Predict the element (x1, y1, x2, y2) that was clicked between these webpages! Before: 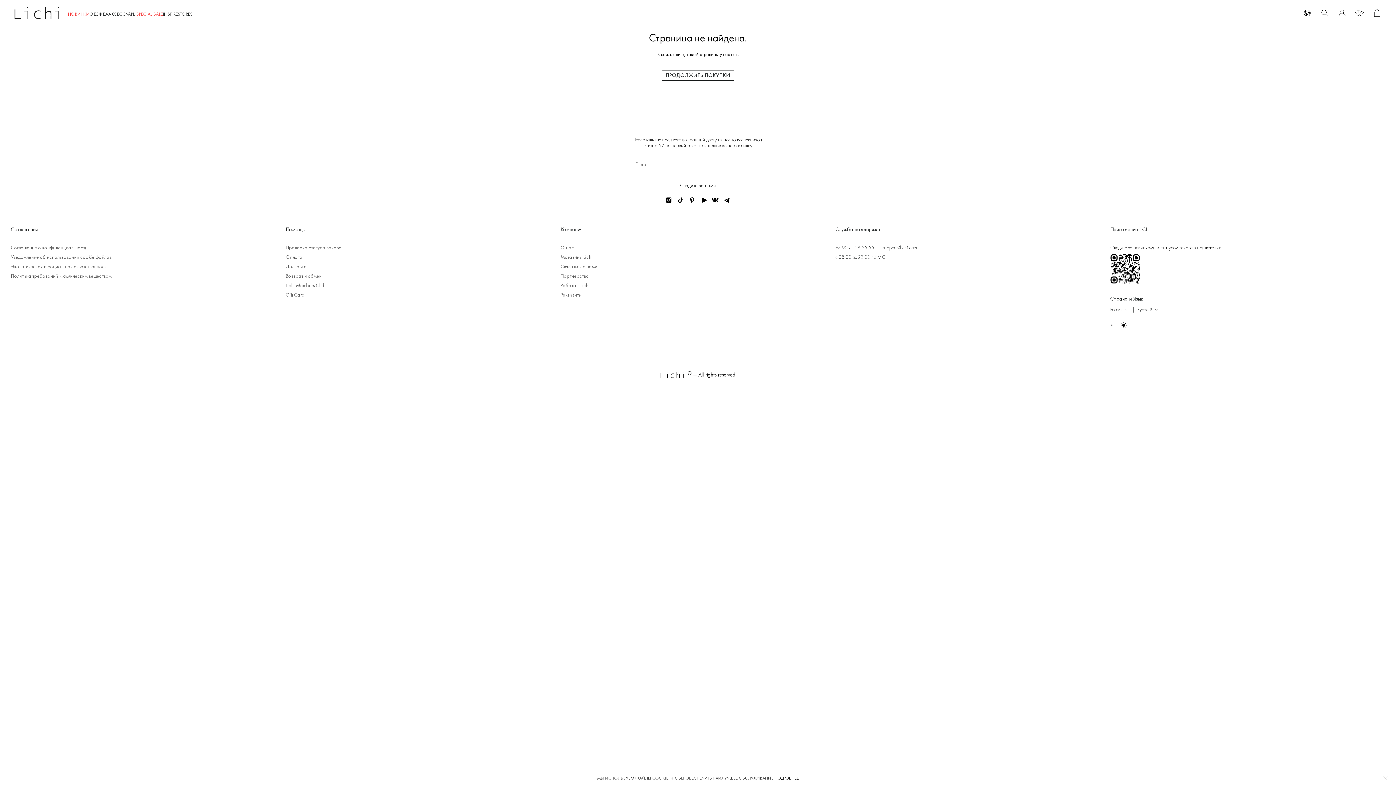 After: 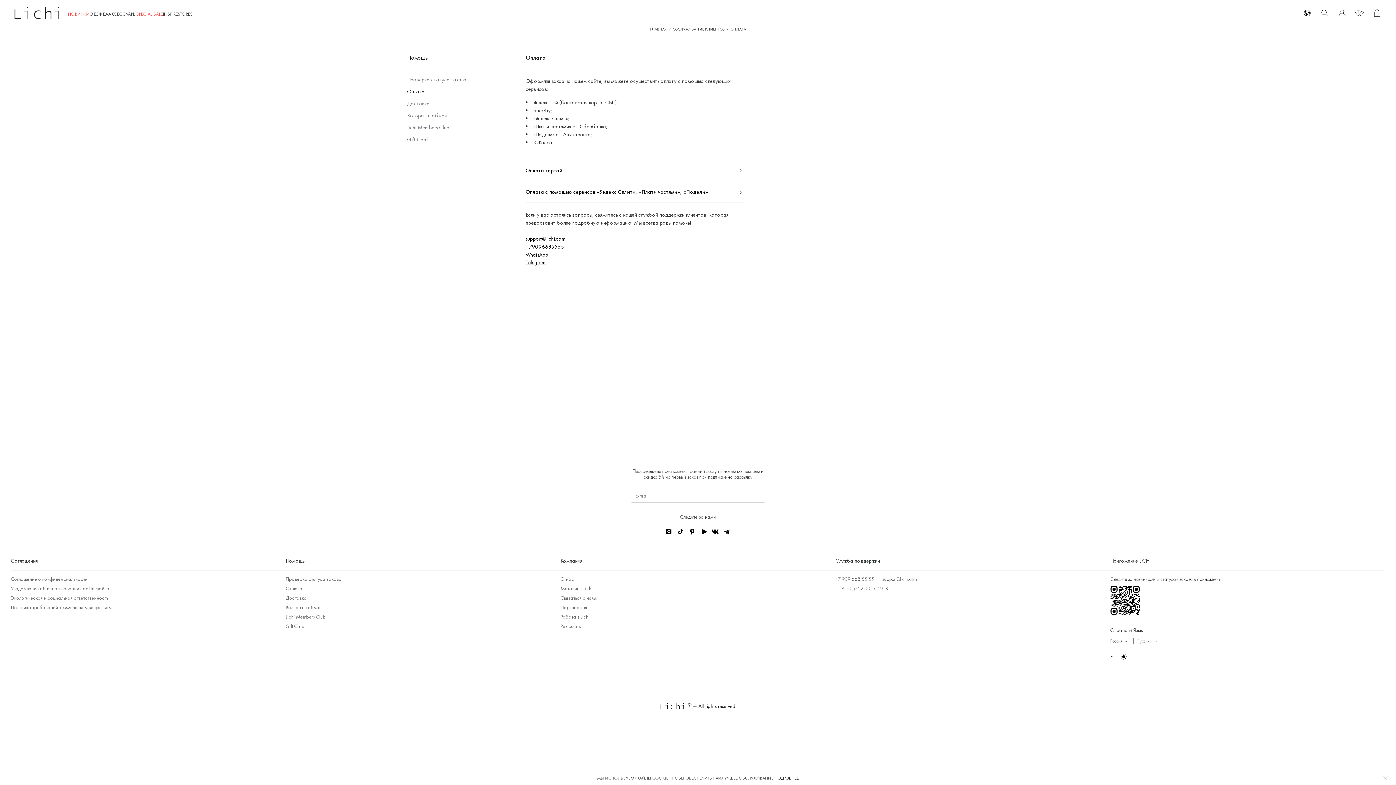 Action: label: Lichi bbox: (285, 253, 302, 260)